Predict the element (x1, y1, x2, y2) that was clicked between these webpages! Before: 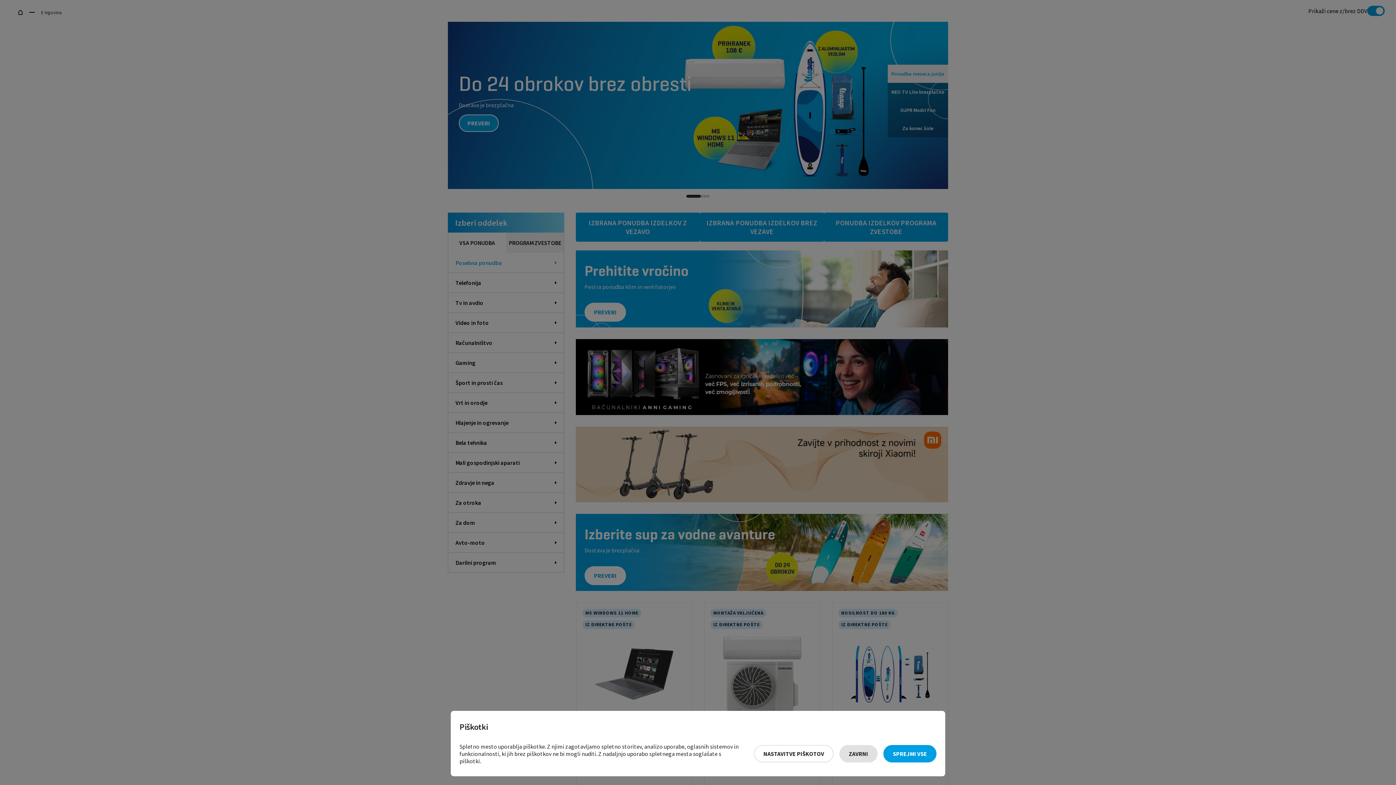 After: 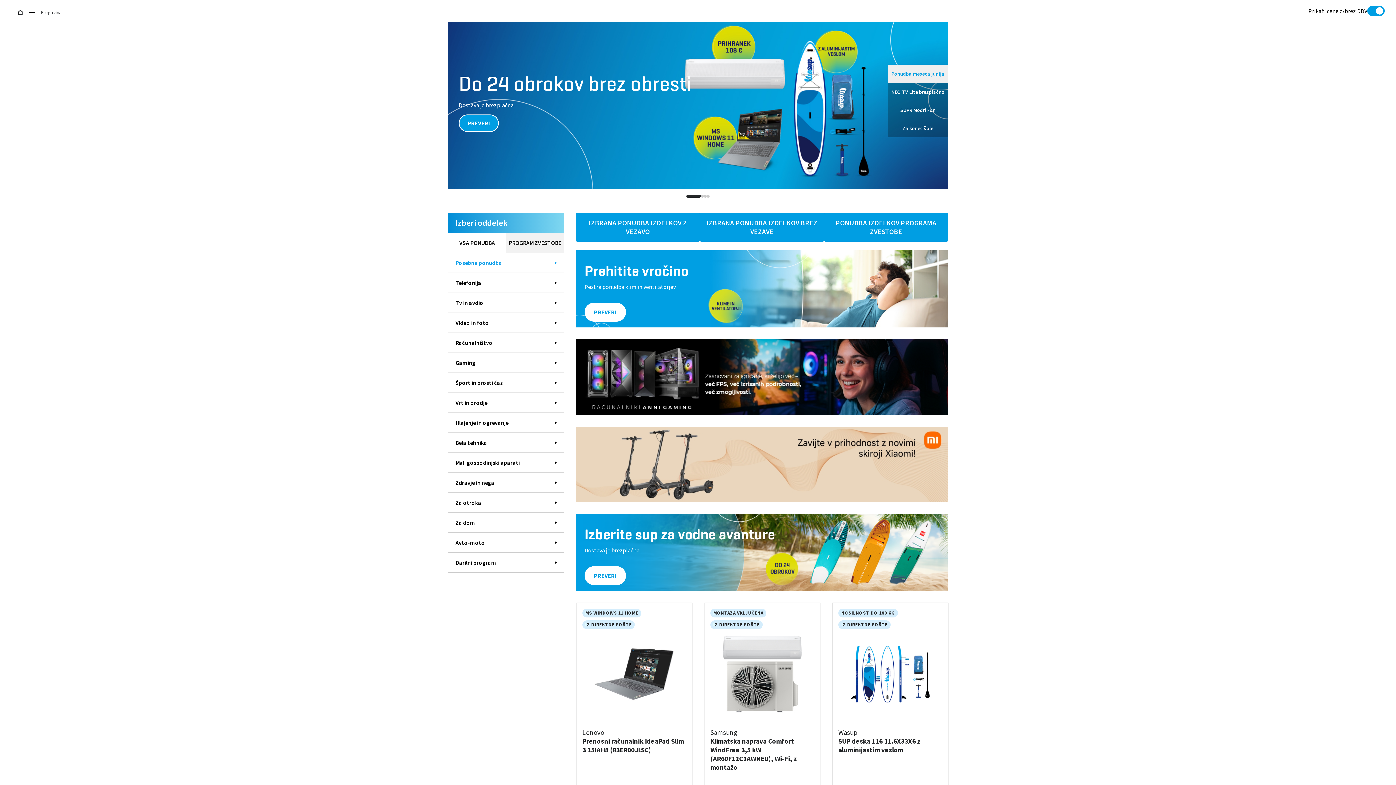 Action: bbox: (839, 745, 877, 762) label: Zavrni